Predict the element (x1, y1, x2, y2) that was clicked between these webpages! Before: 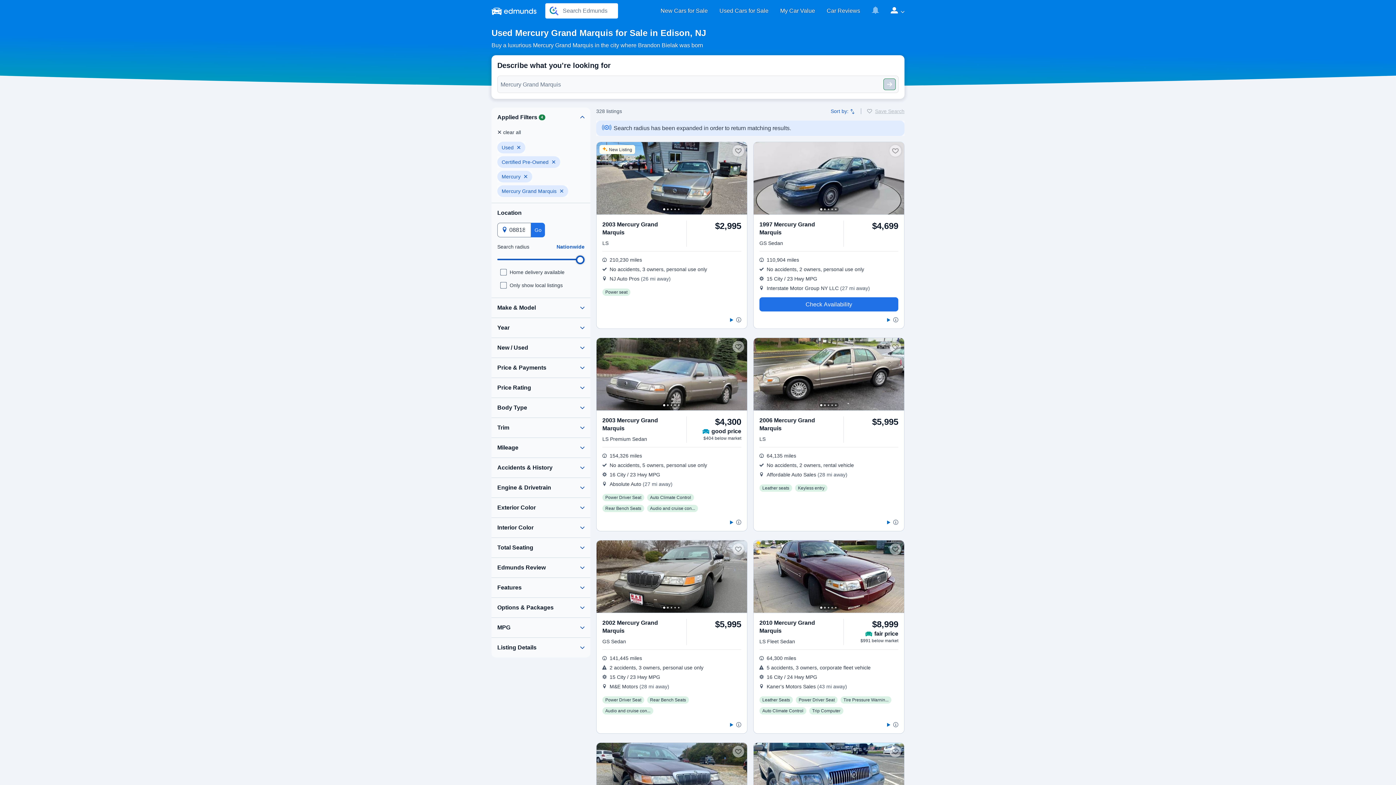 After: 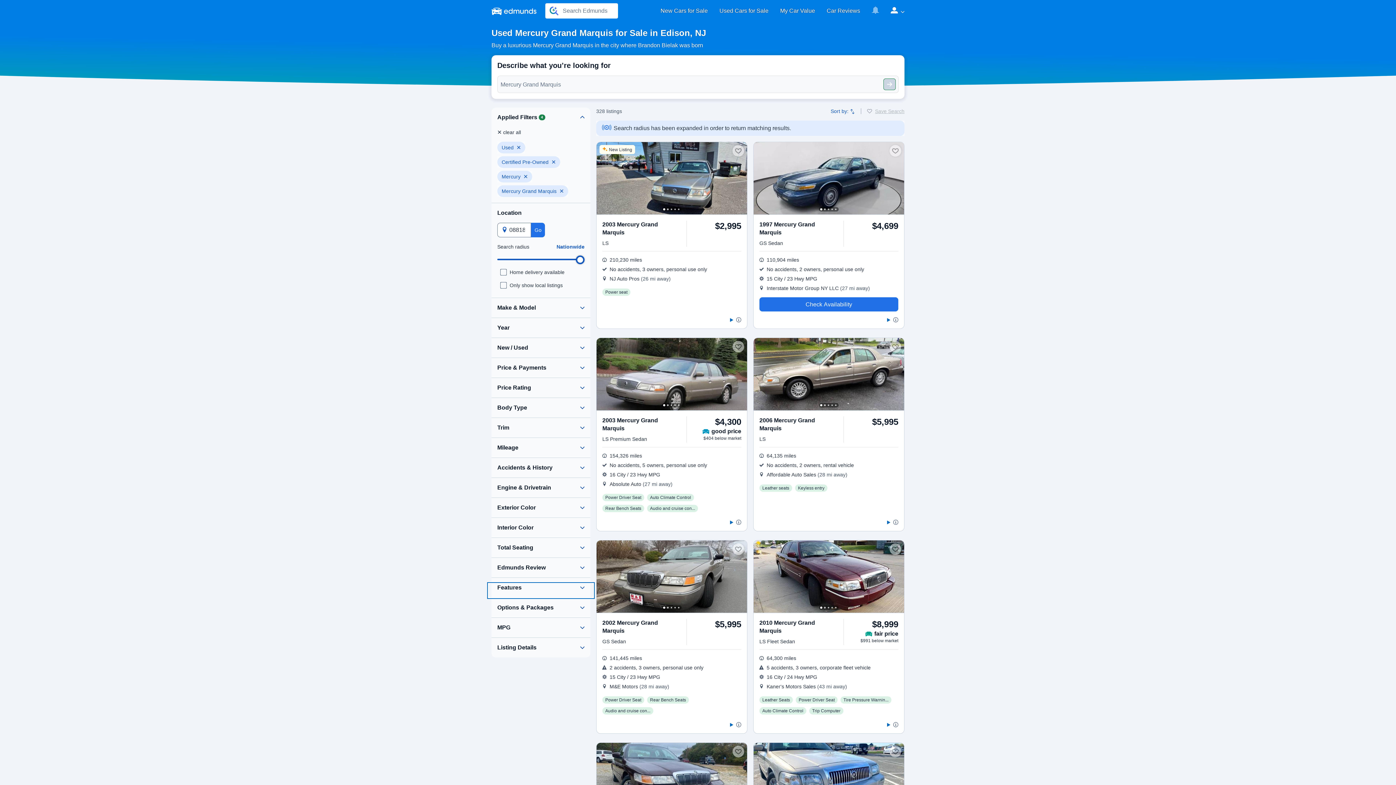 Action: bbox: (488, 584, 593, 597)